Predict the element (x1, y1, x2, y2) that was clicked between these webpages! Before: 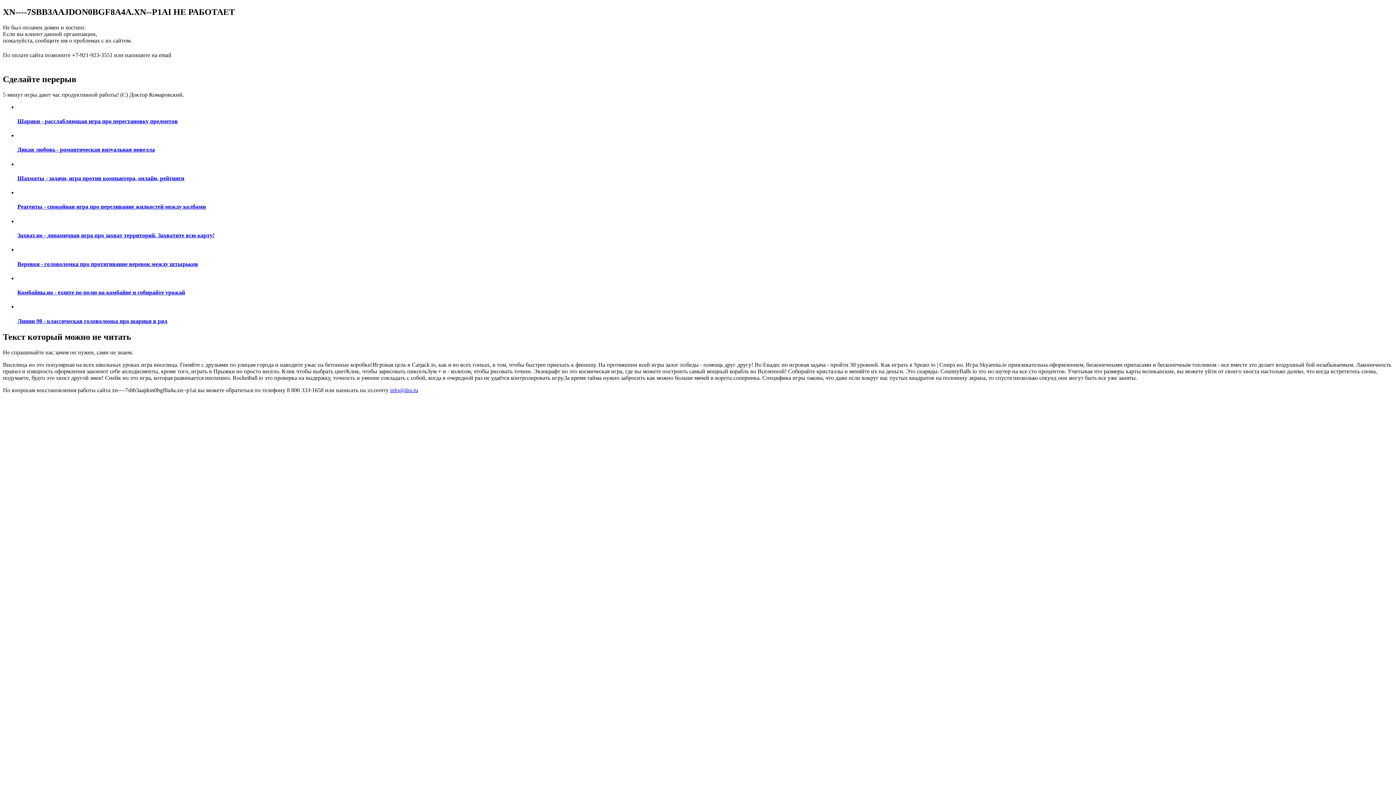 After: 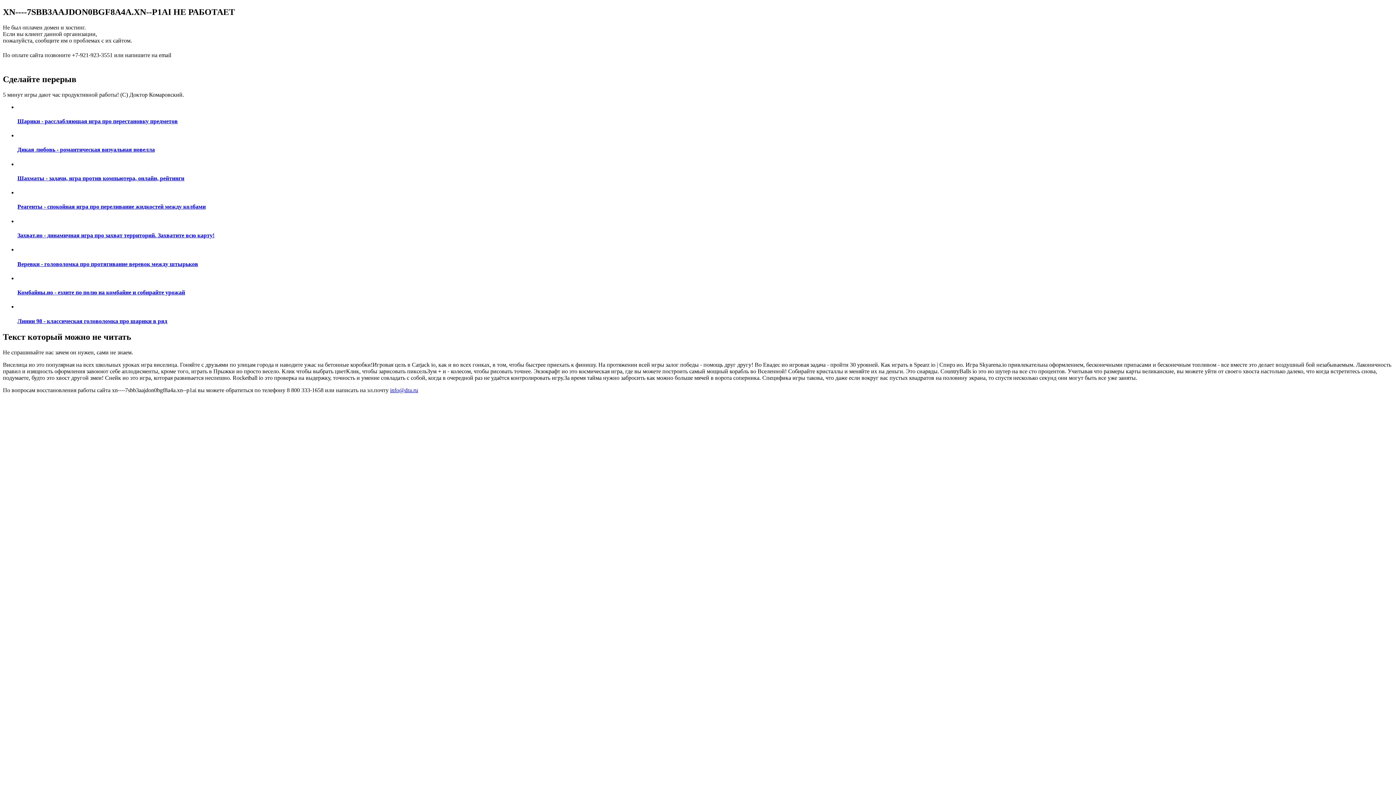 Action: bbox: (2, 58, 298, 66) label: ПОДРОБНАЯ ИНФОРМАЦИЯ ПО ВОССТАНОВЛЕНИЮ САЙТА ПО ЭТОЙ ССЫЛКЕ